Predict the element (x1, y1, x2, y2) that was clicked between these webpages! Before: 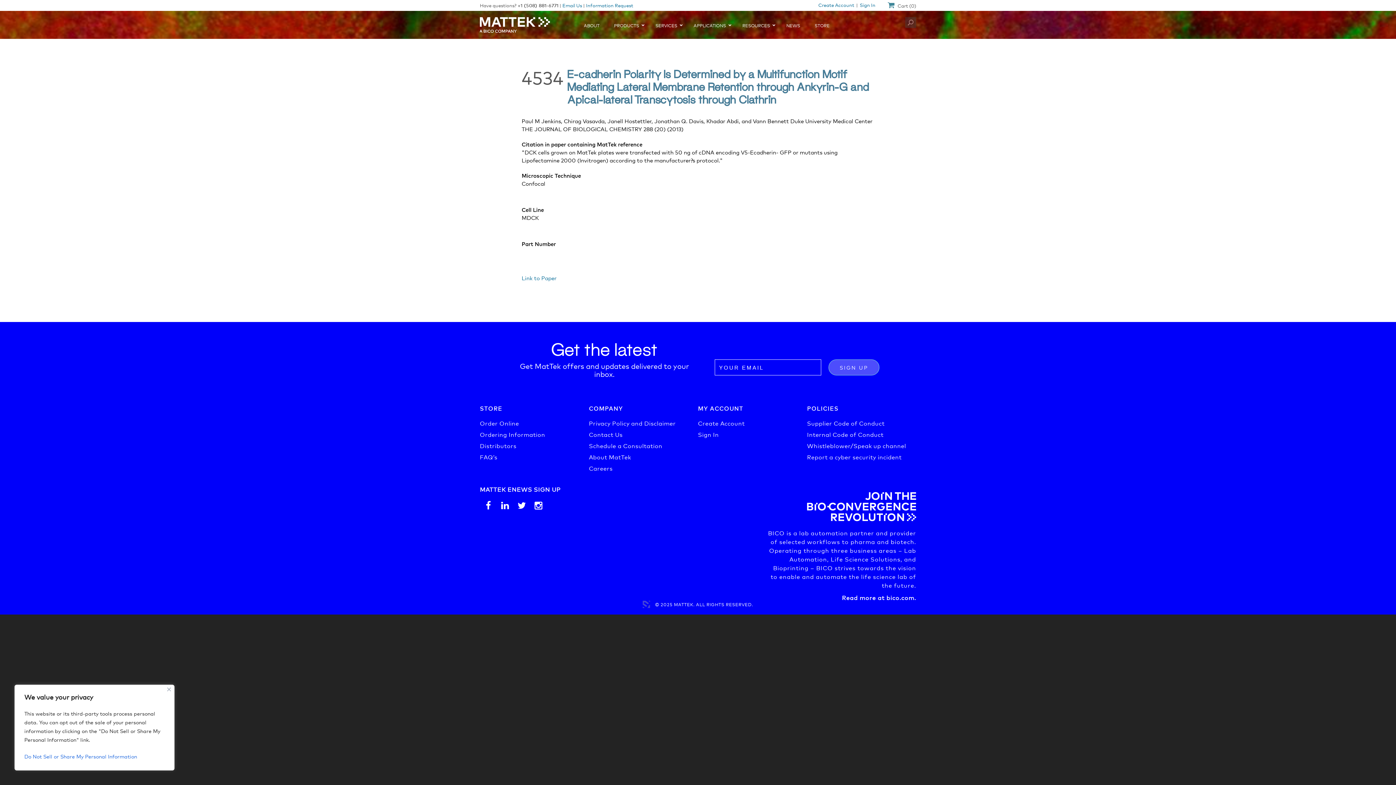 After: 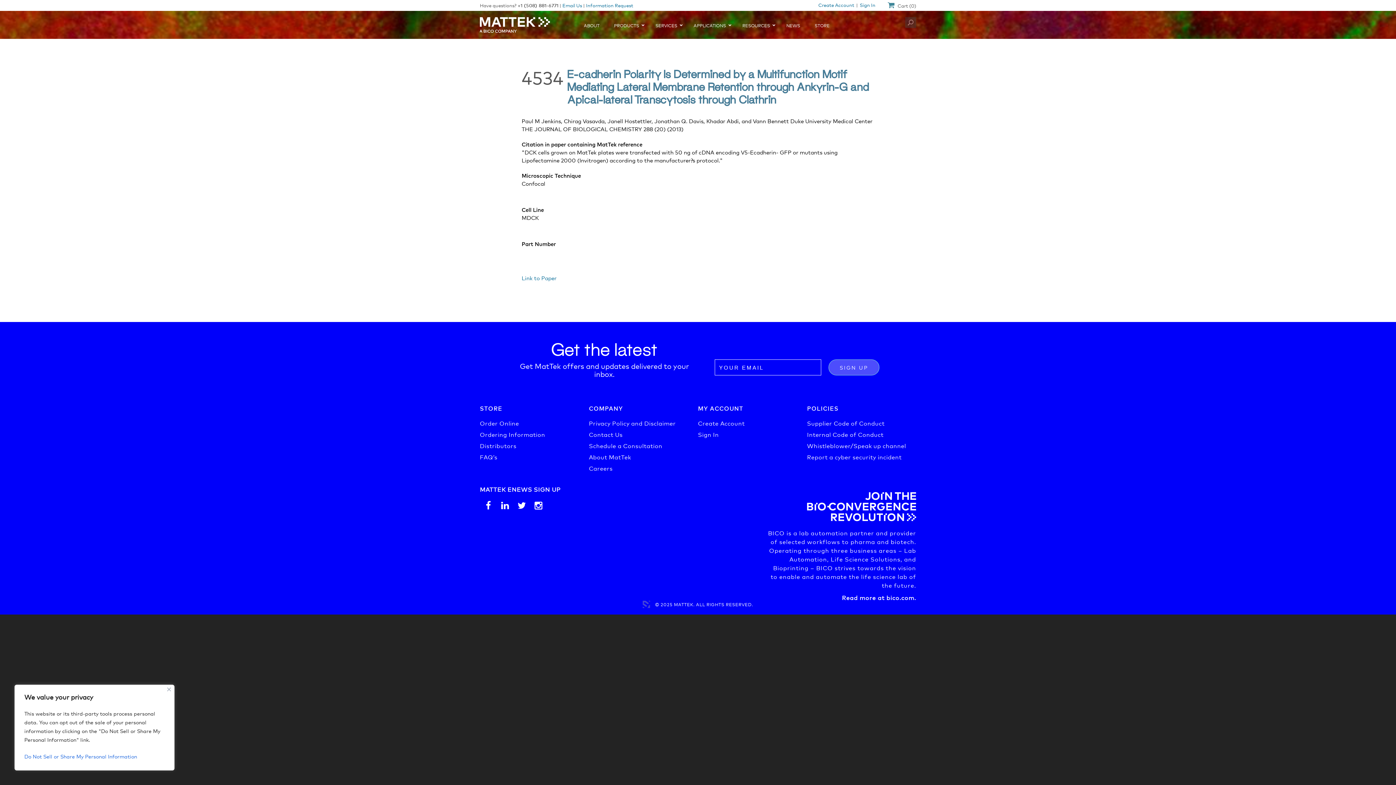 Action: bbox: (516, 500, 527, 511)